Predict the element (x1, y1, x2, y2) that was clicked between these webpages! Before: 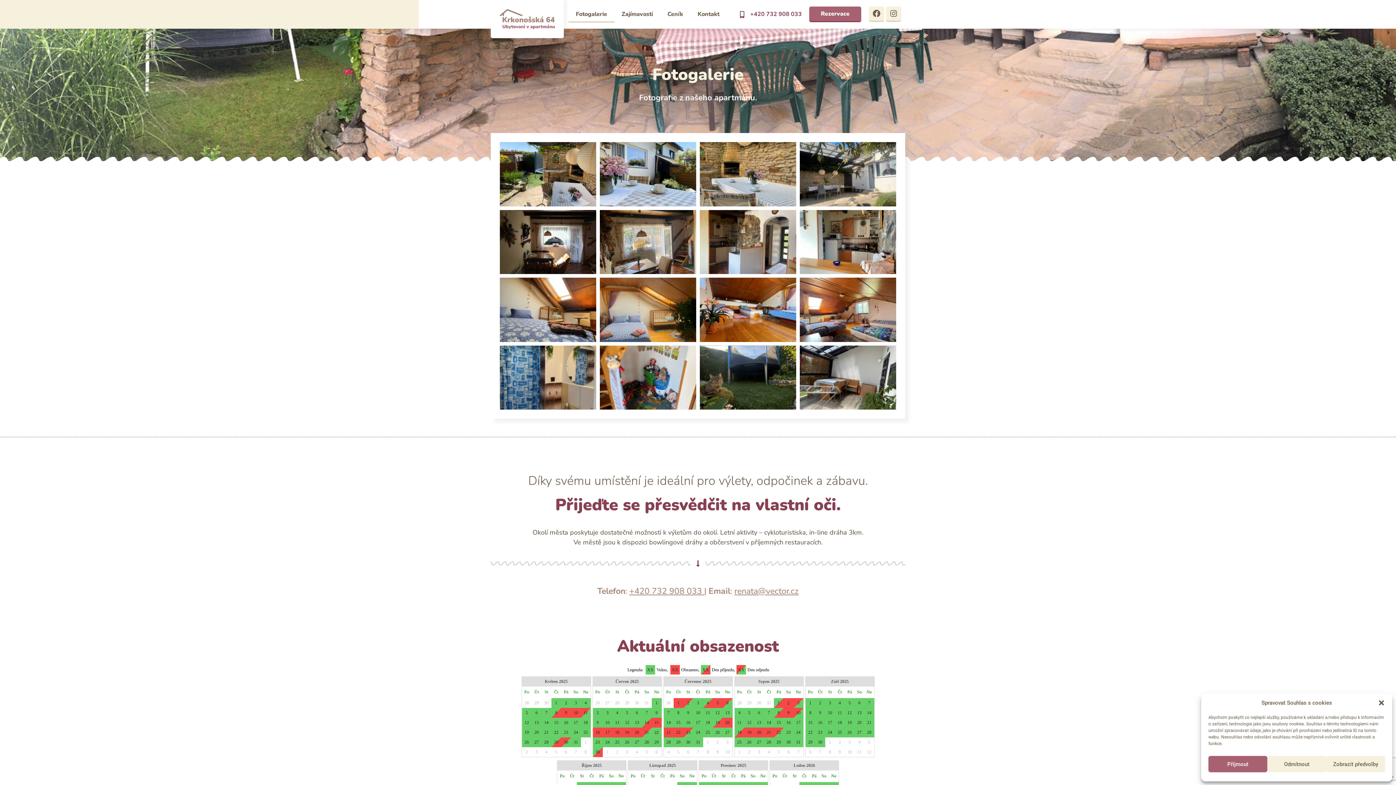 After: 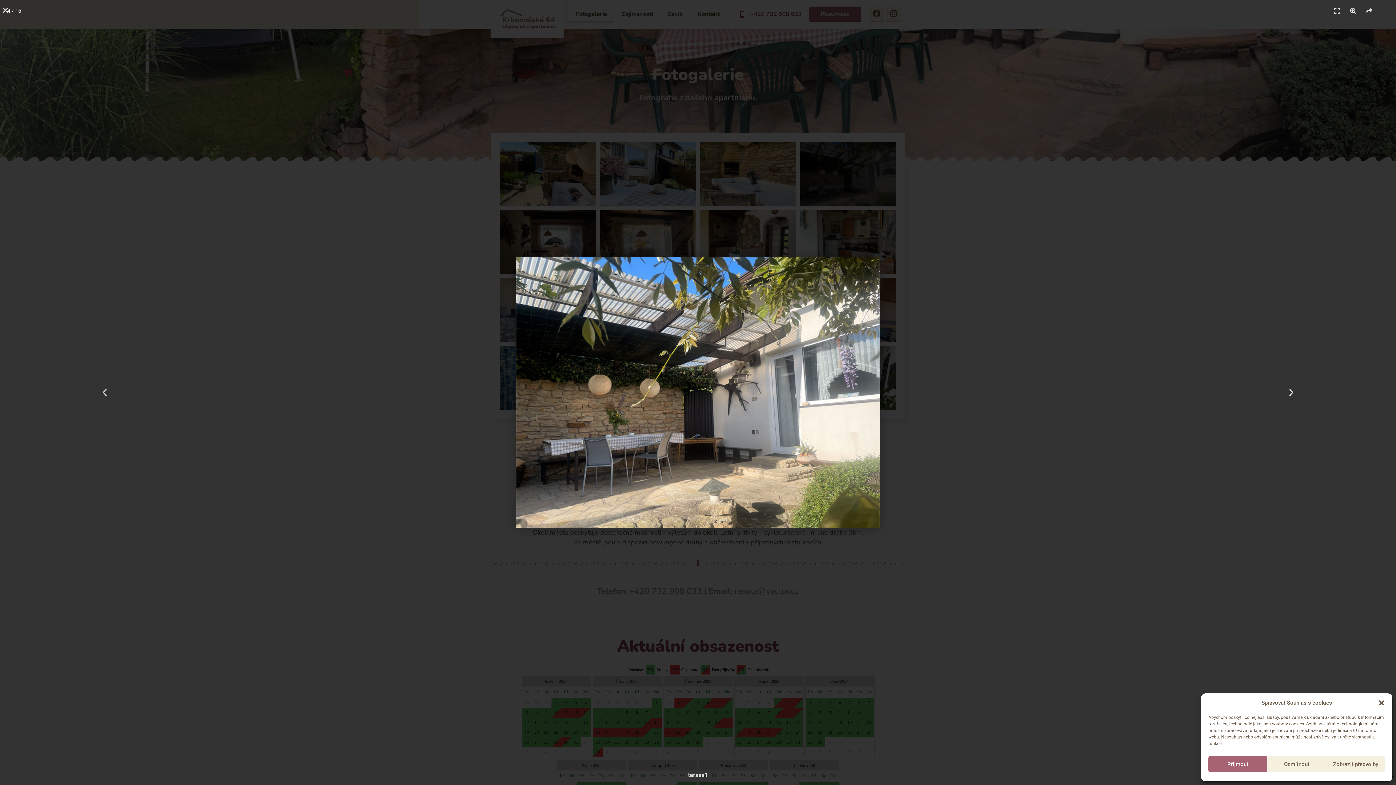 Action: bbox: (800, 142, 896, 206)